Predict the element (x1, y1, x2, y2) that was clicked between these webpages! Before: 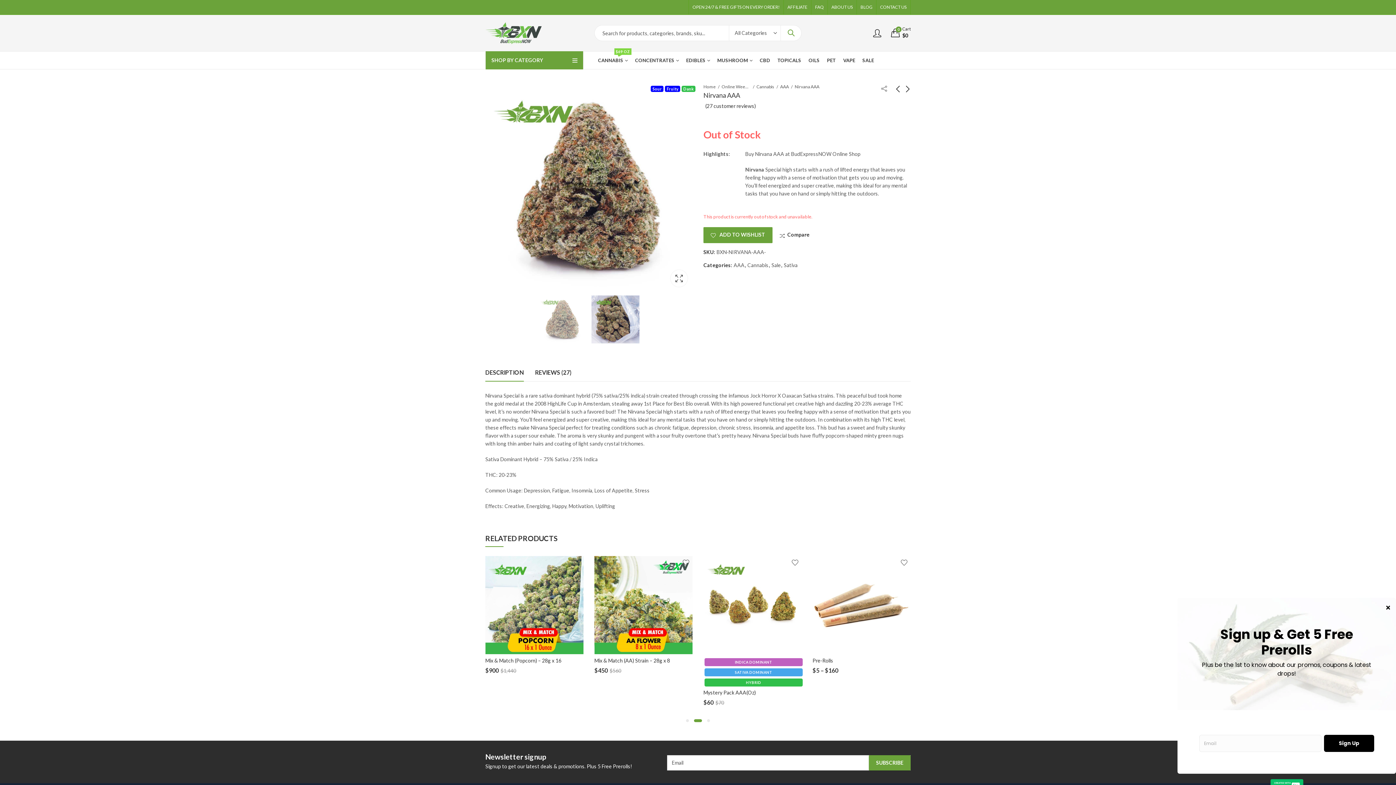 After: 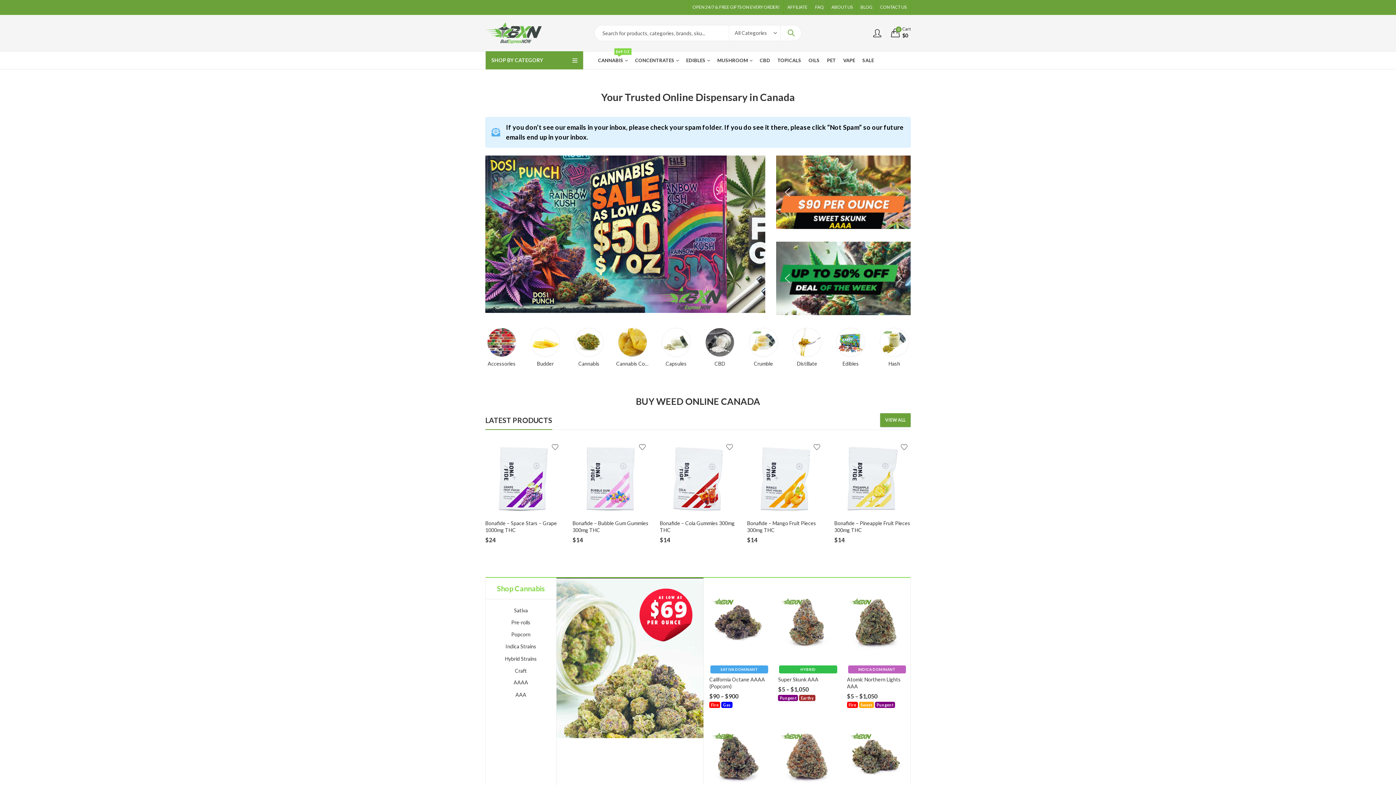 Action: bbox: (485, 14, 541, 51)